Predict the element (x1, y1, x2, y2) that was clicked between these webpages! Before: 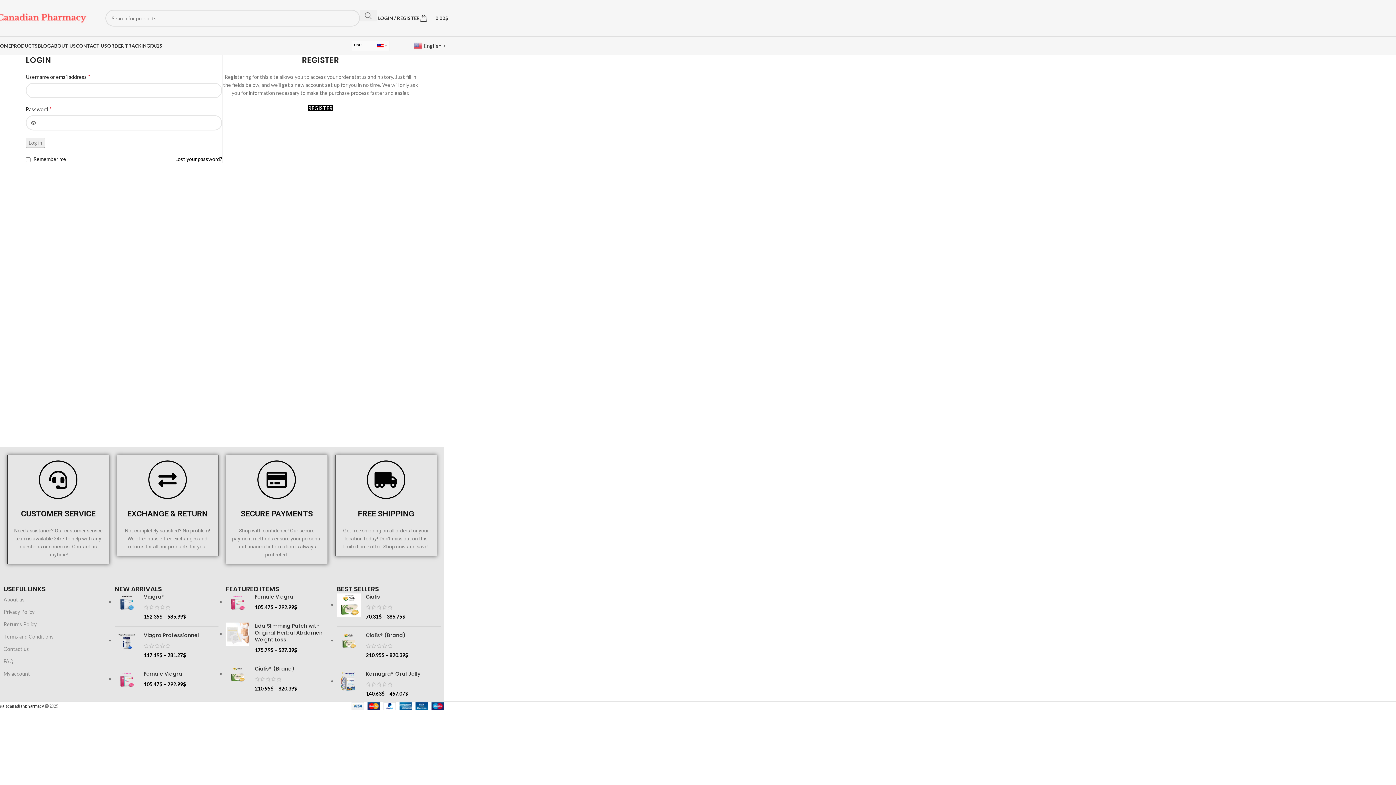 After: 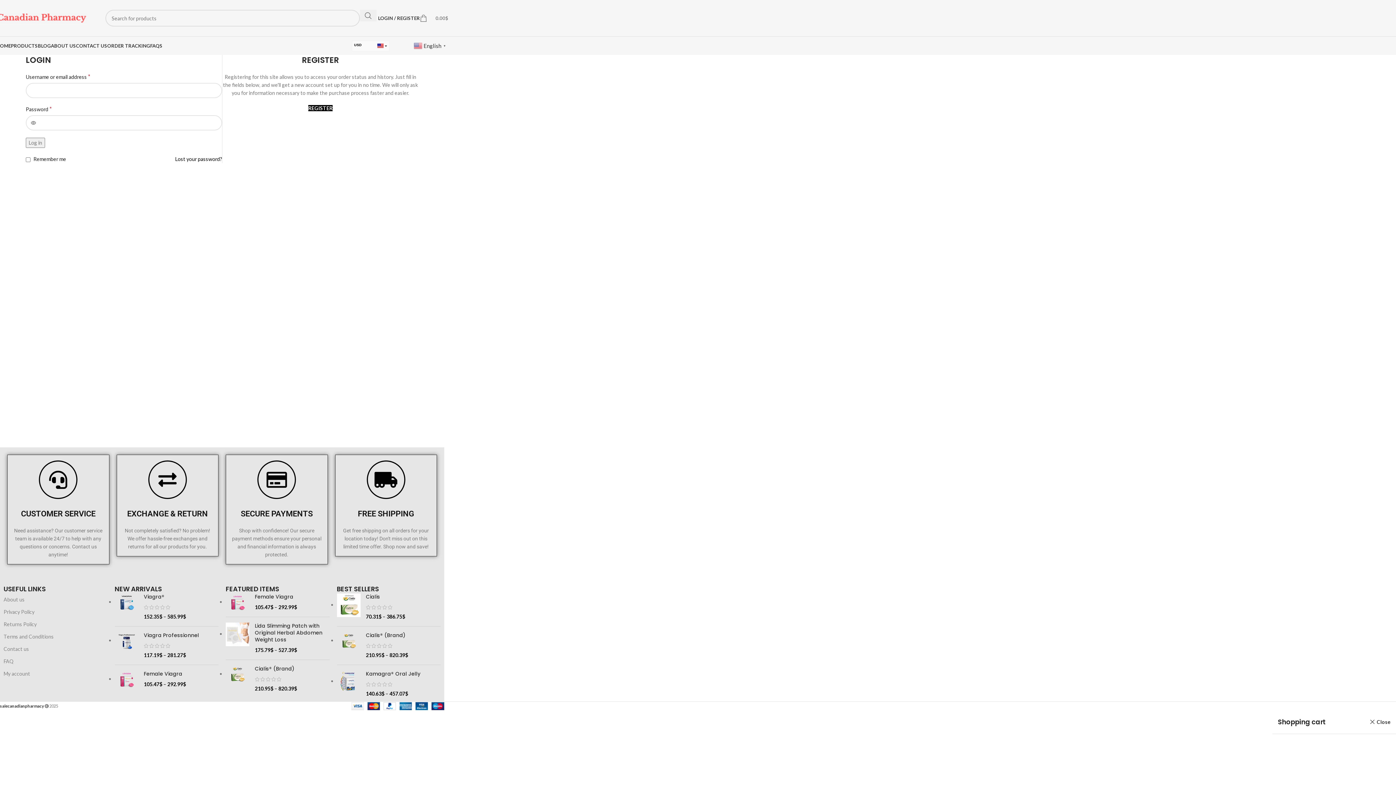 Action: label: 0
0.00$ bbox: (420, 10, 448, 25)